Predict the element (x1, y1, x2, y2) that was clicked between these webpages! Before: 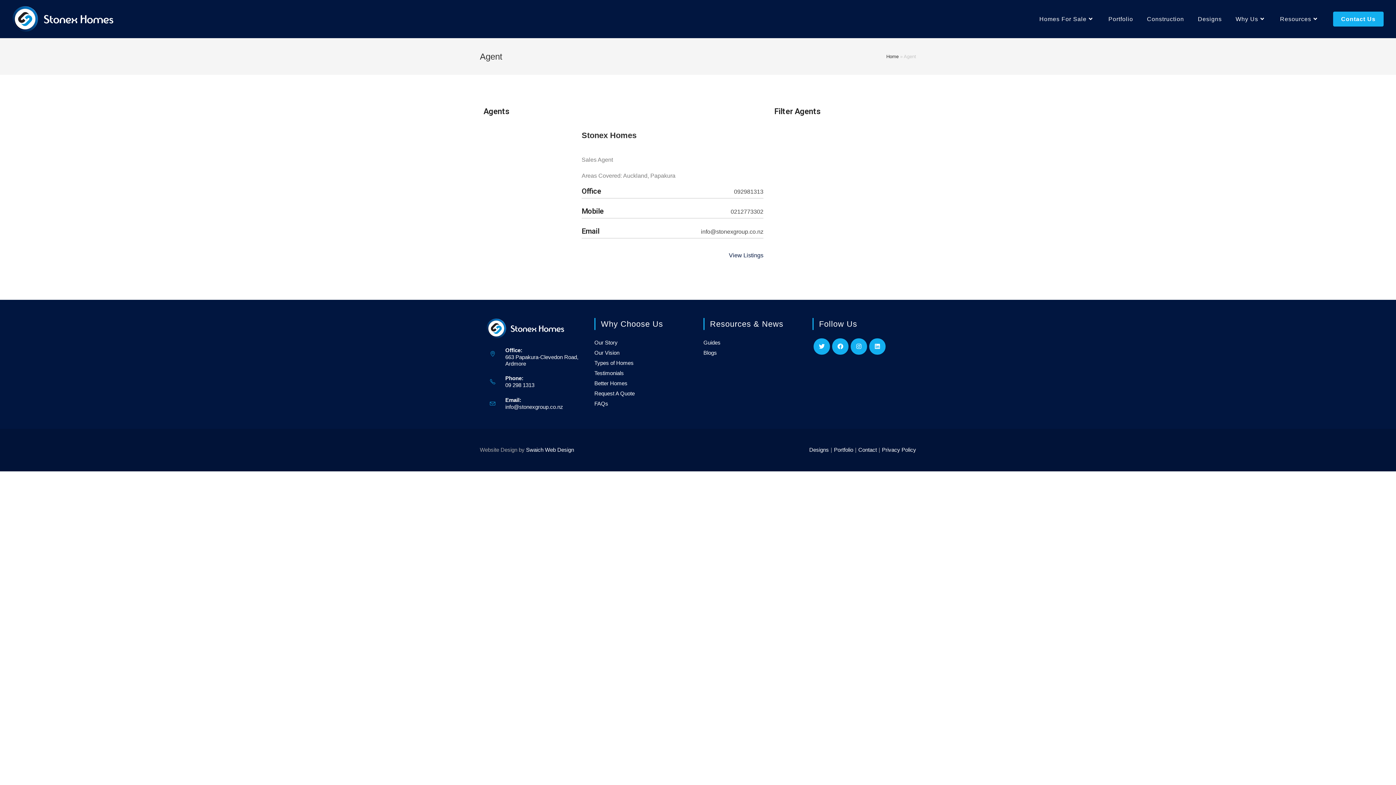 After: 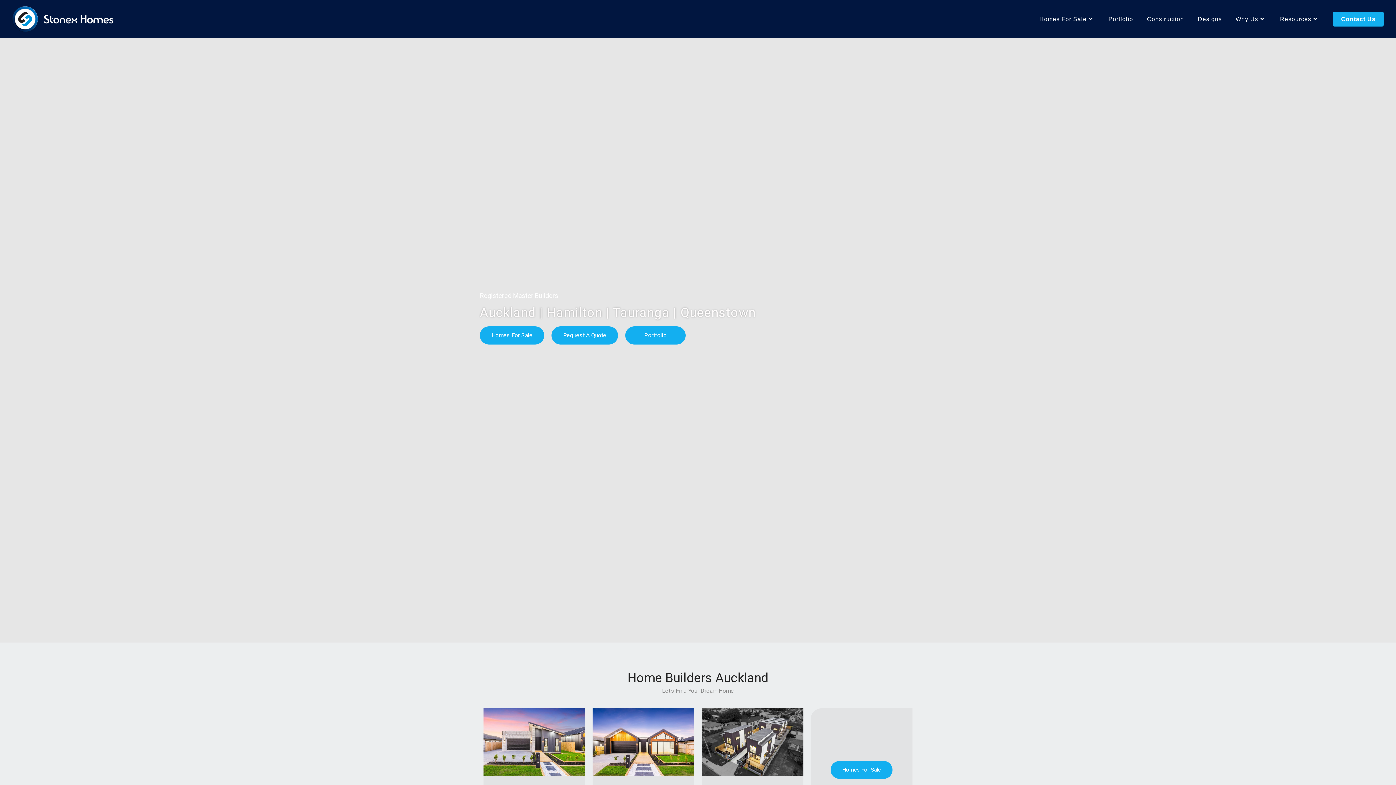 Action: bbox: (10, 15, 114, 21)